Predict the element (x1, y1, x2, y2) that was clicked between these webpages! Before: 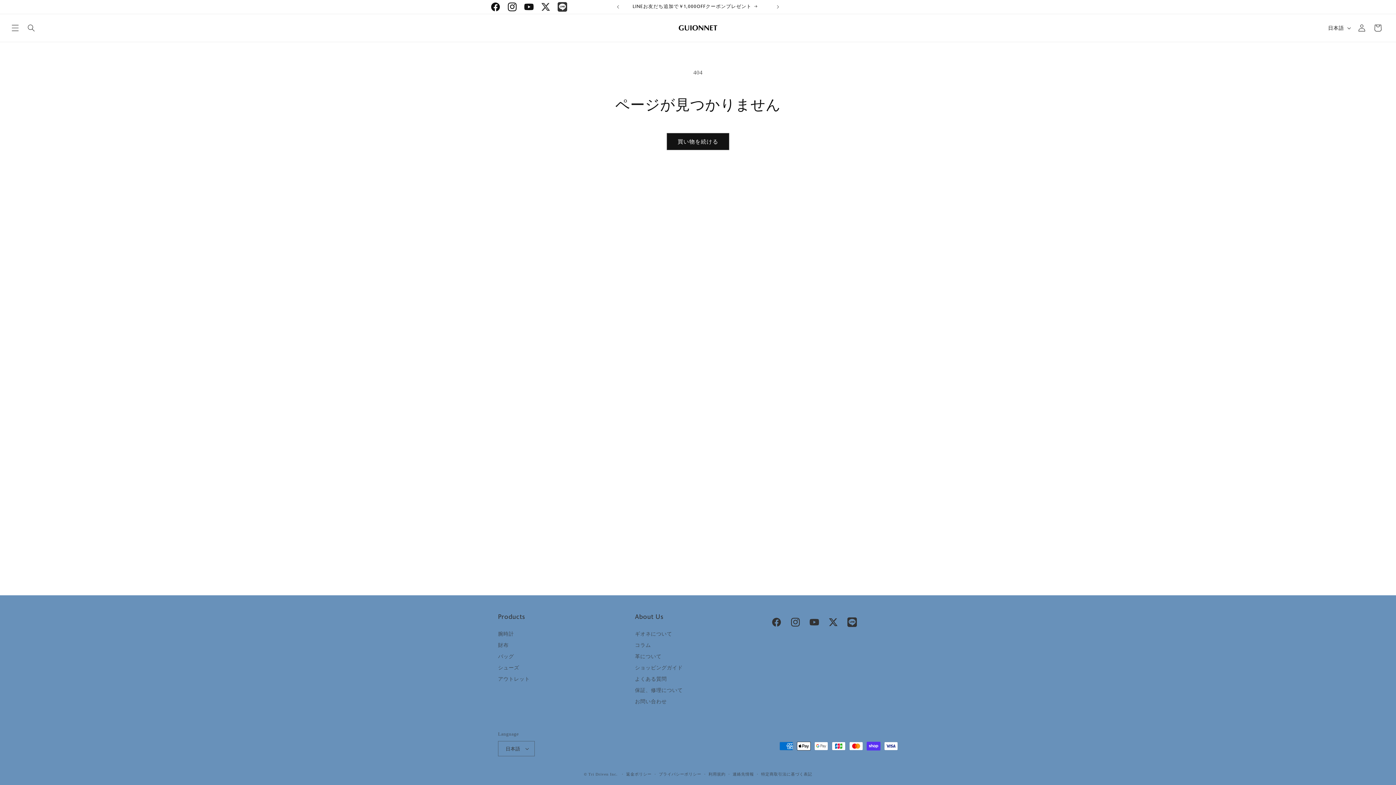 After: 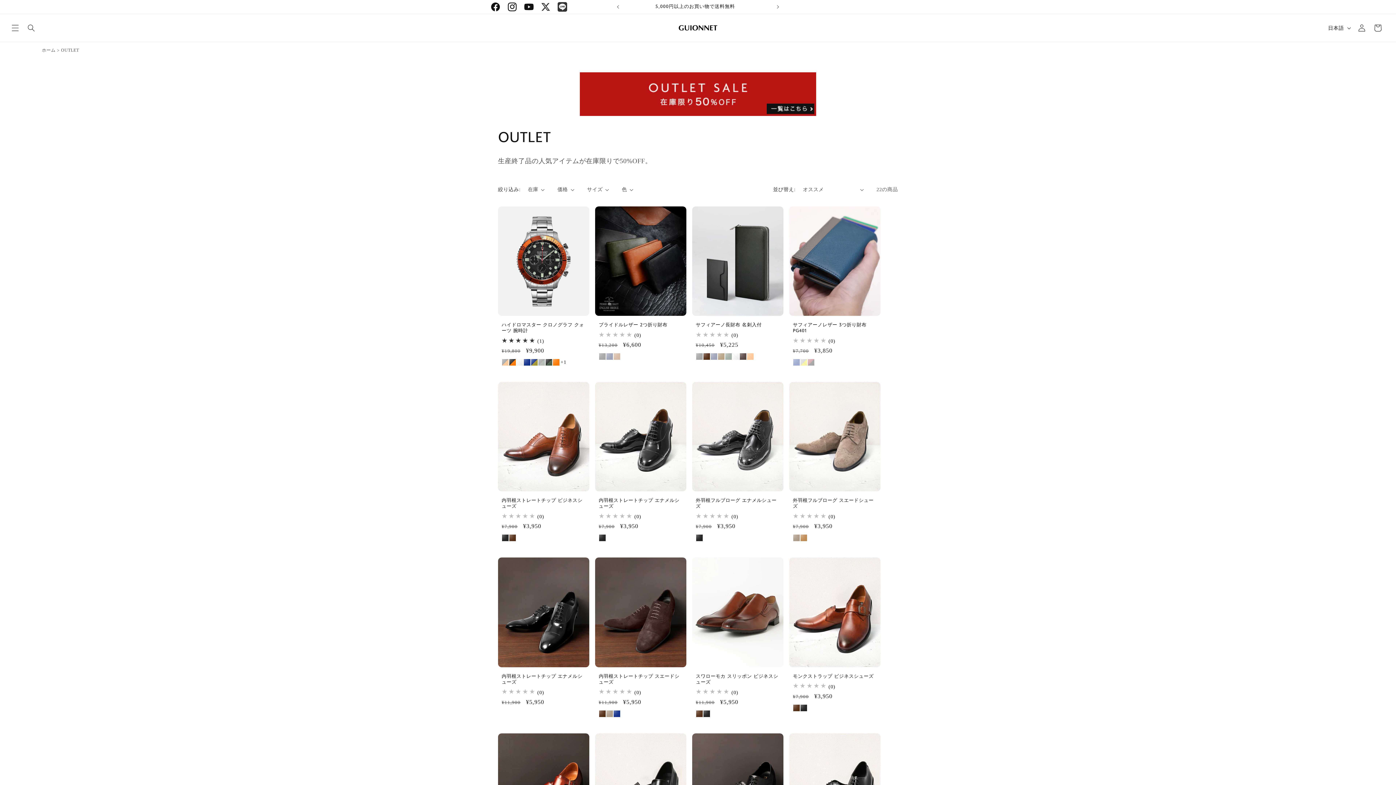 Action: label: アウトレット bbox: (498, 673, 530, 685)